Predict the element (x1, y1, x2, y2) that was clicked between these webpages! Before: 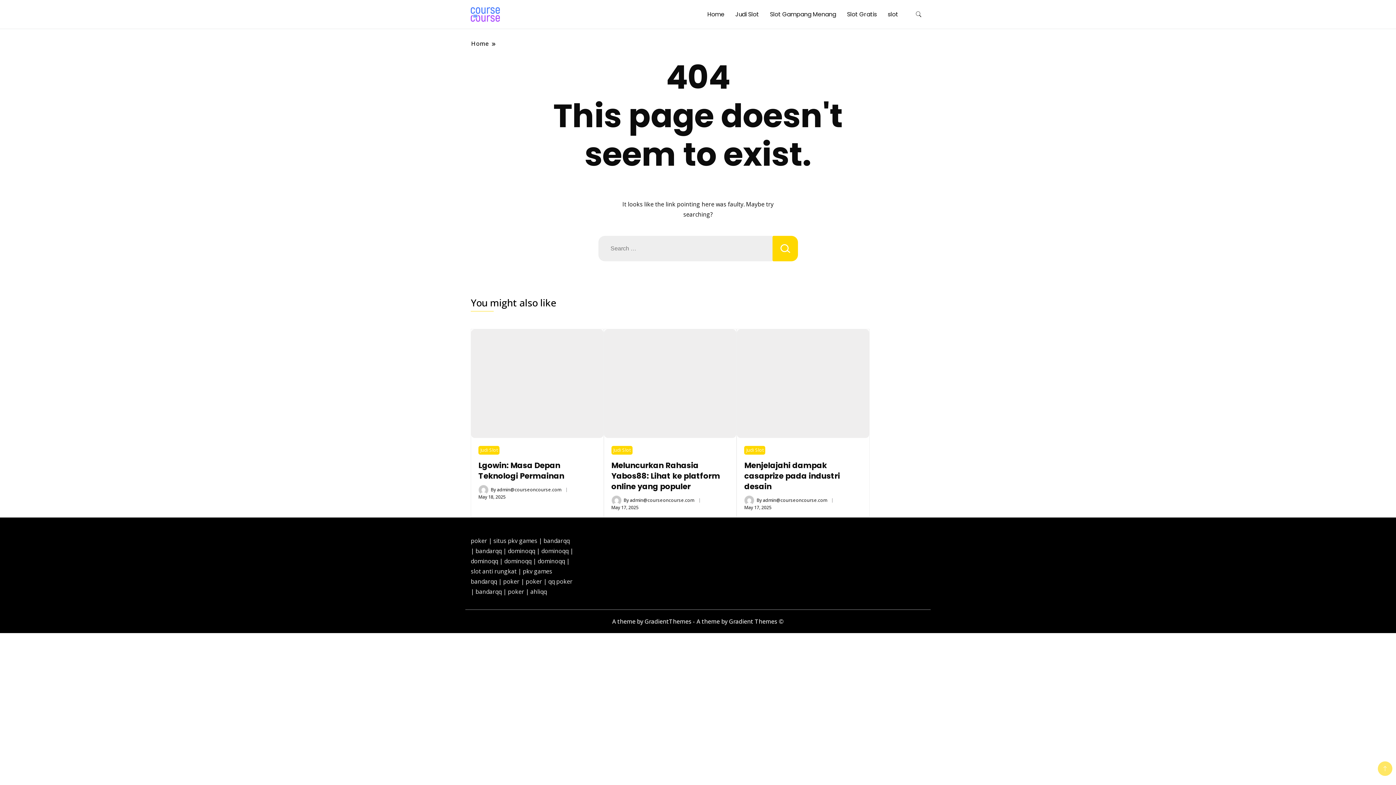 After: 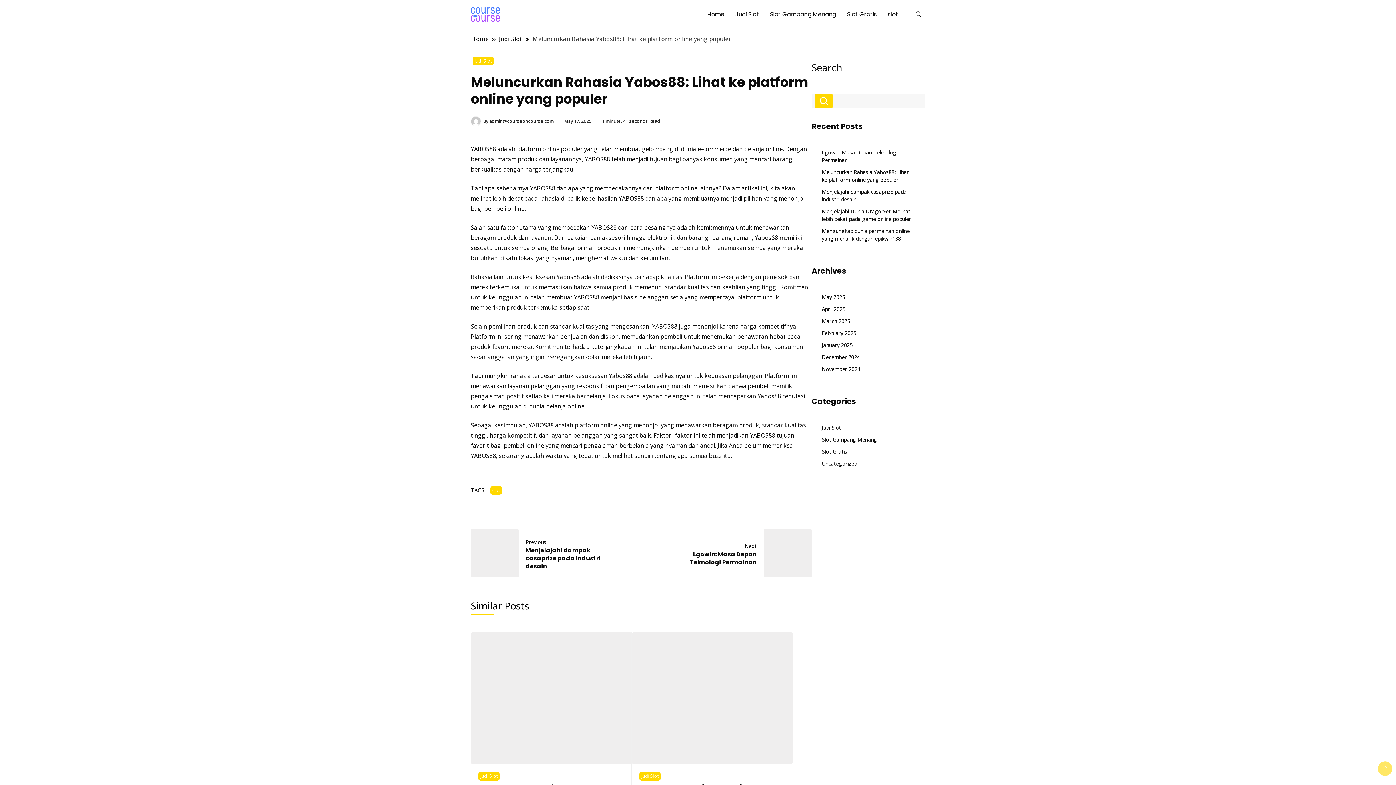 Action: label: May 17, 2025 bbox: (611, 504, 638, 510)